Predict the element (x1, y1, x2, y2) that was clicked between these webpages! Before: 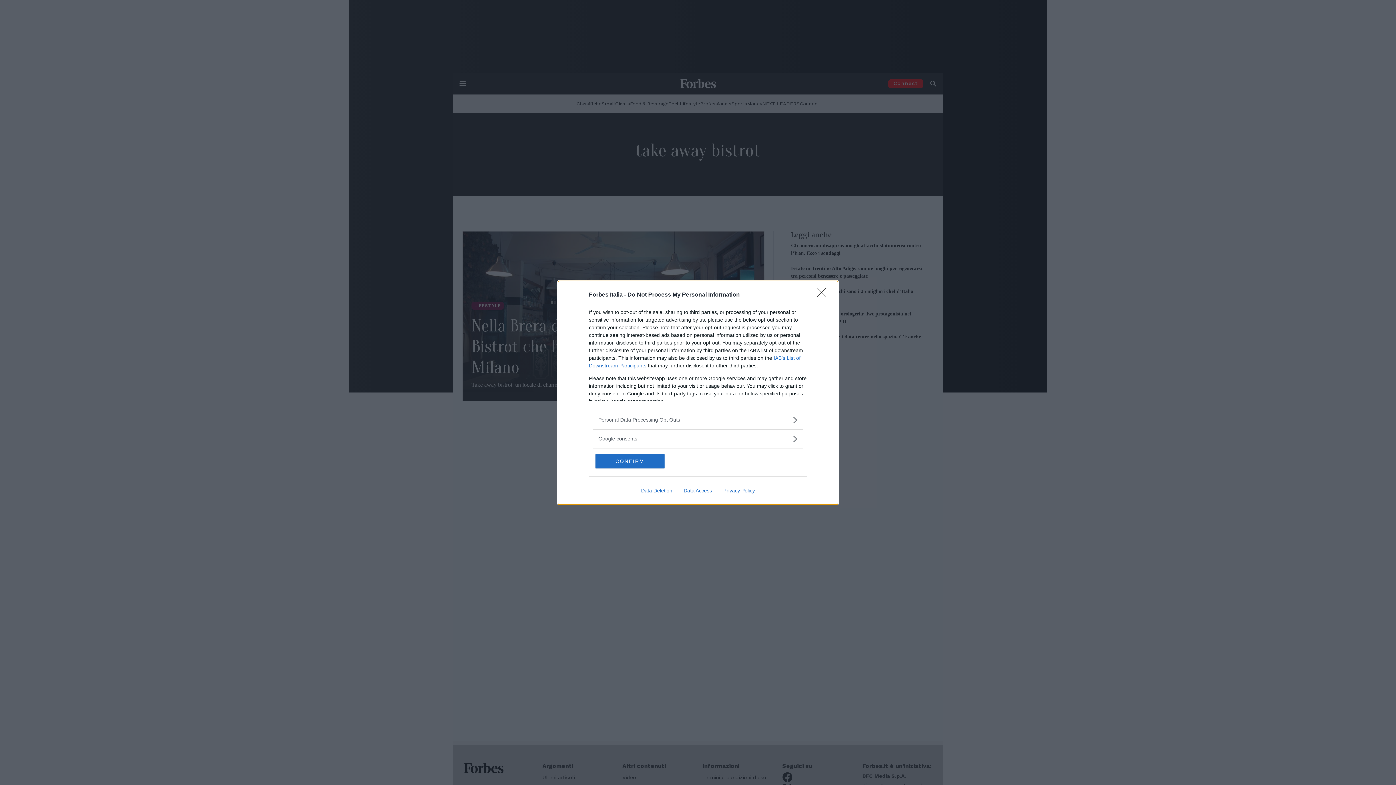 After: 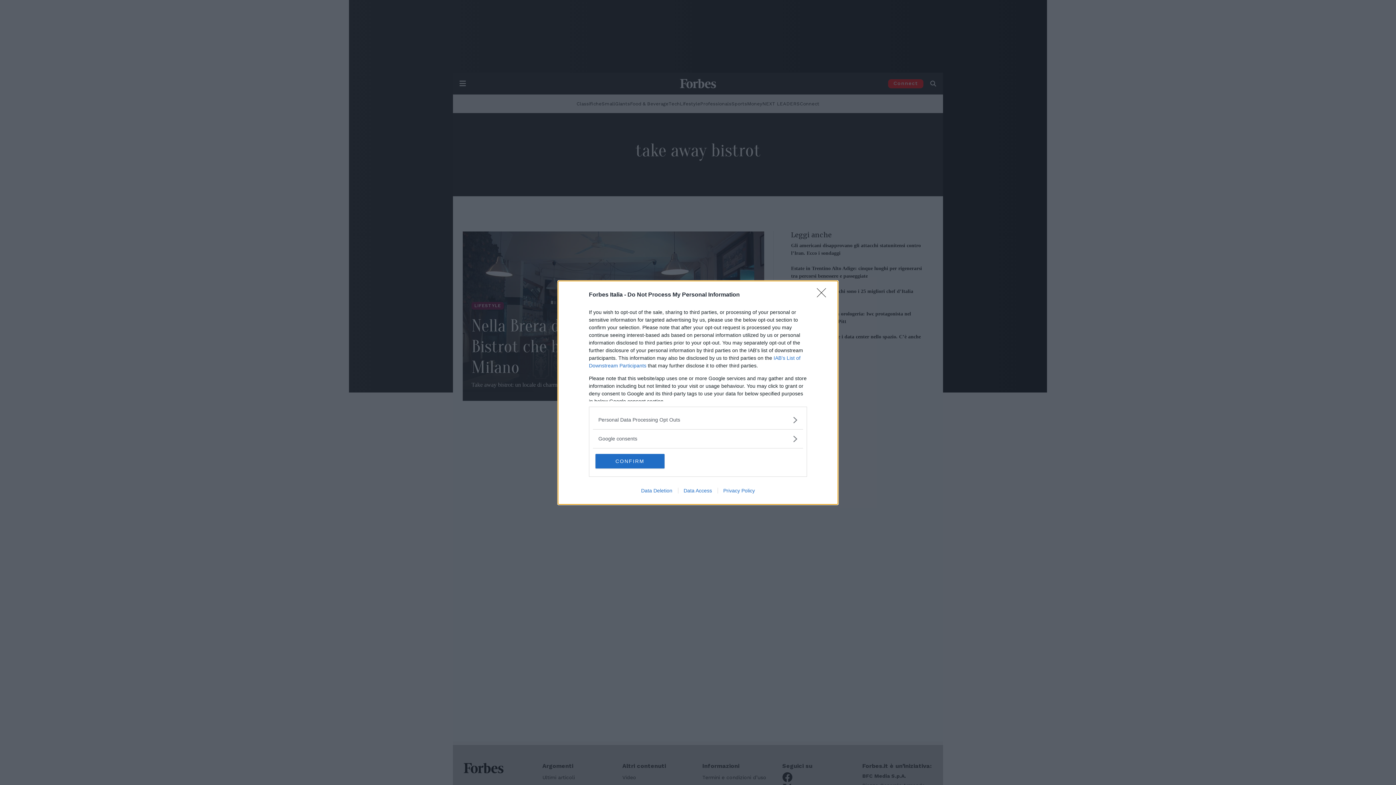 Action: bbox: (717, 487, 760, 493) label: Privacy Policy